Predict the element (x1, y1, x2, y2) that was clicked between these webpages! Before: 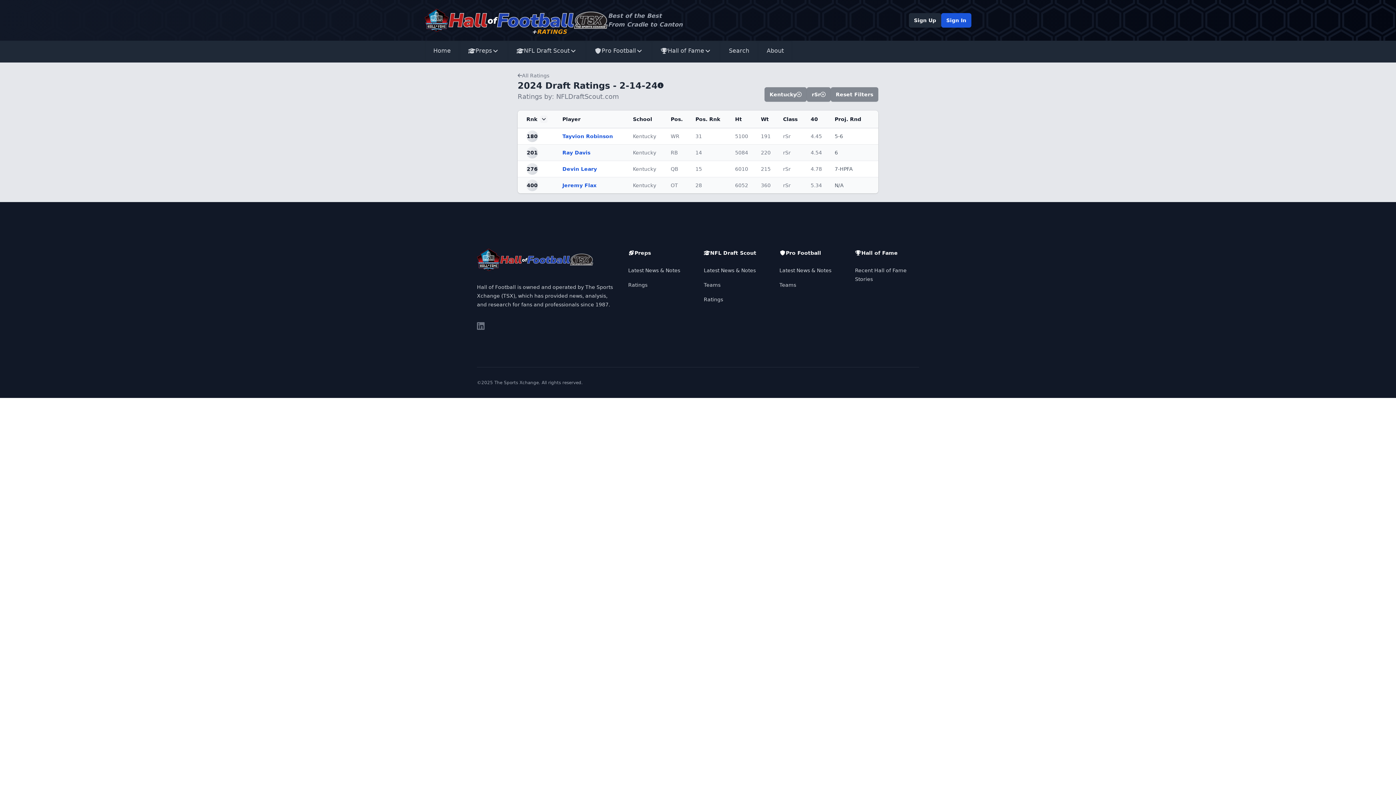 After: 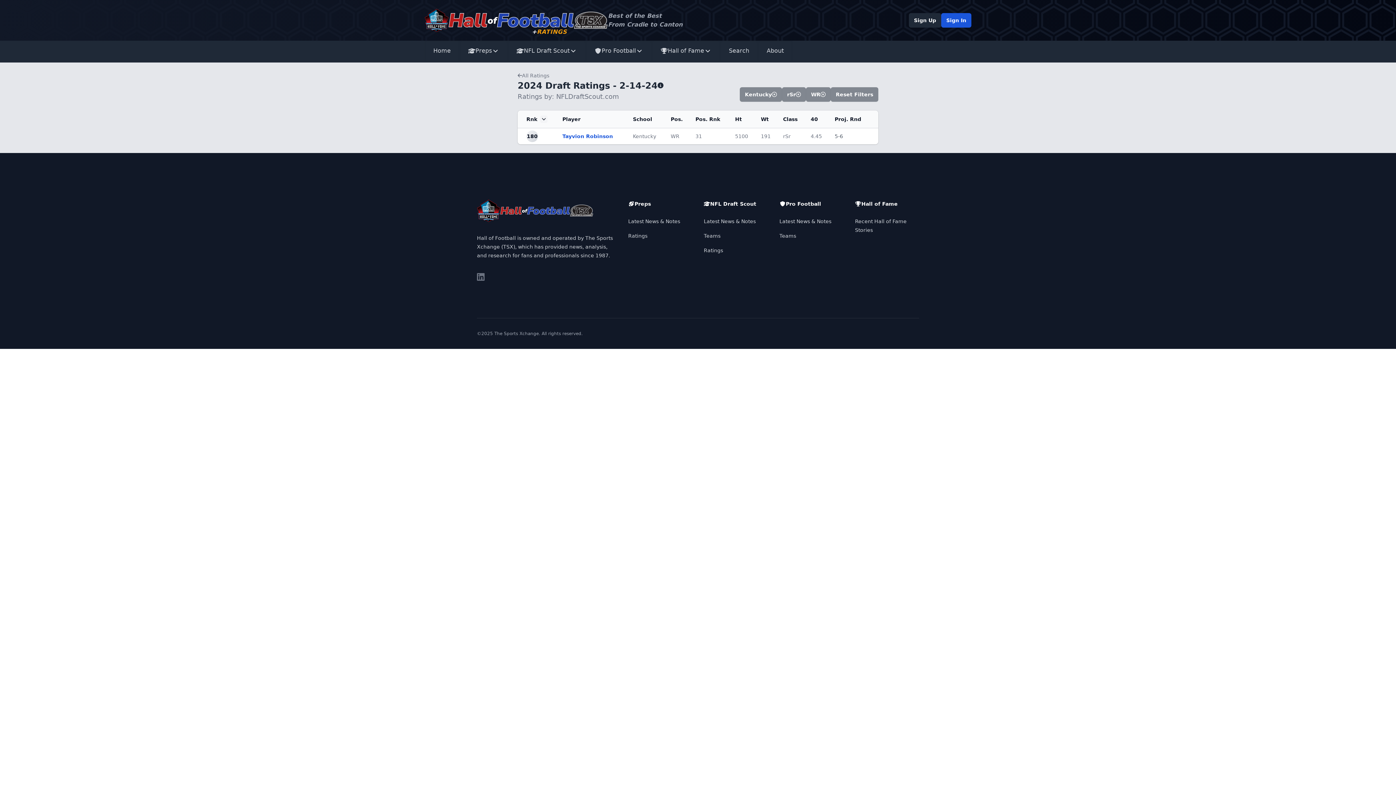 Action: label: WR bbox: (670, 133, 679, 139)